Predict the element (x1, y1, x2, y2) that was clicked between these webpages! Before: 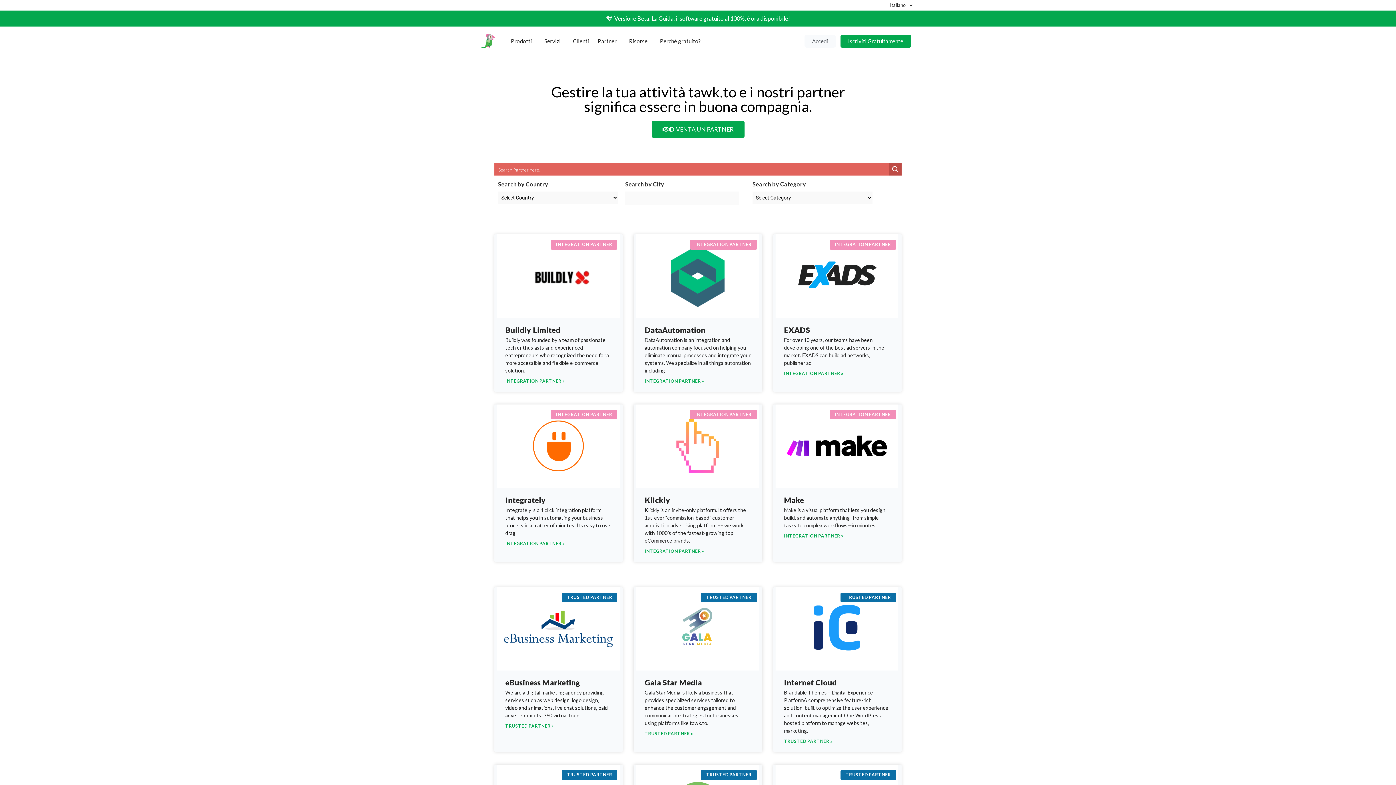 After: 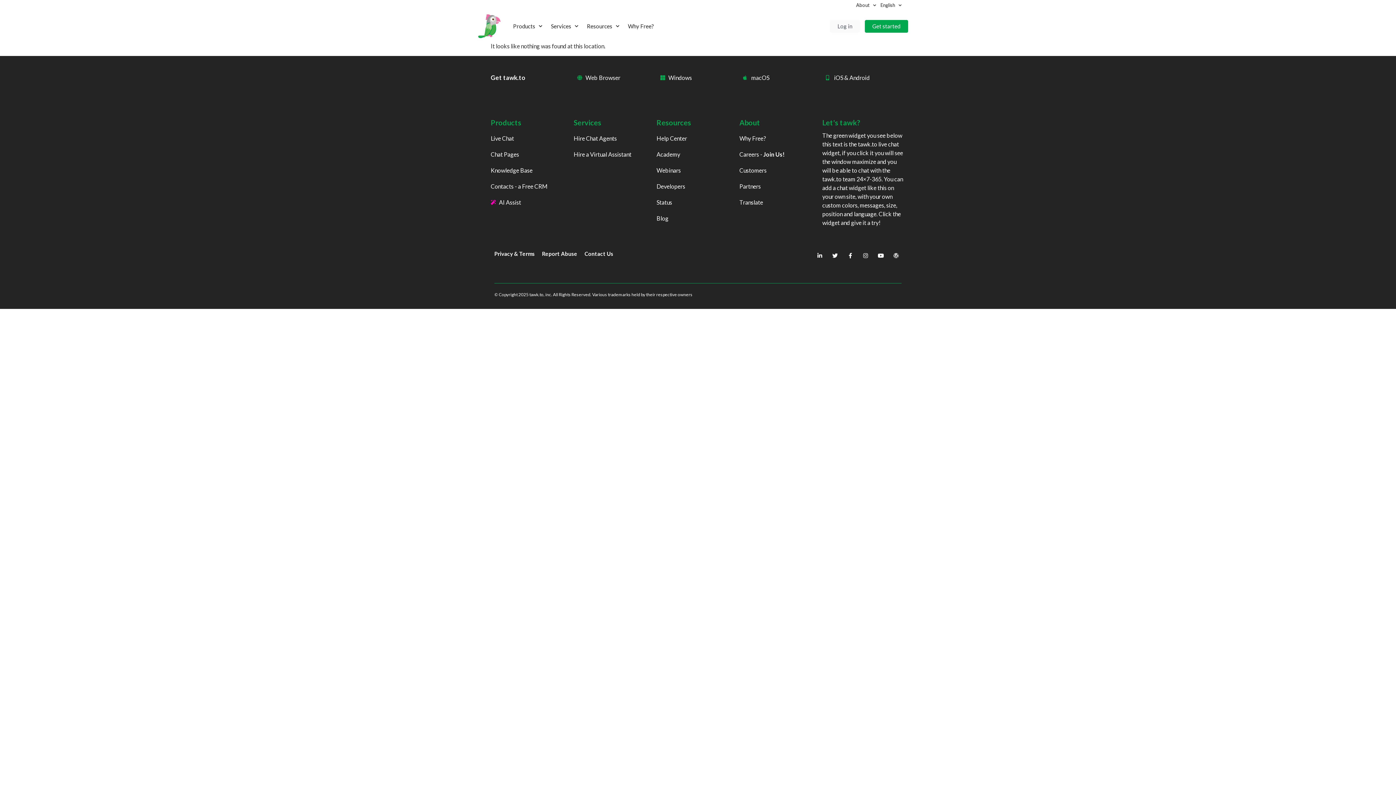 Action: bbox: (651, 121, 744, 137) label: DIVENTA UN PARTNER